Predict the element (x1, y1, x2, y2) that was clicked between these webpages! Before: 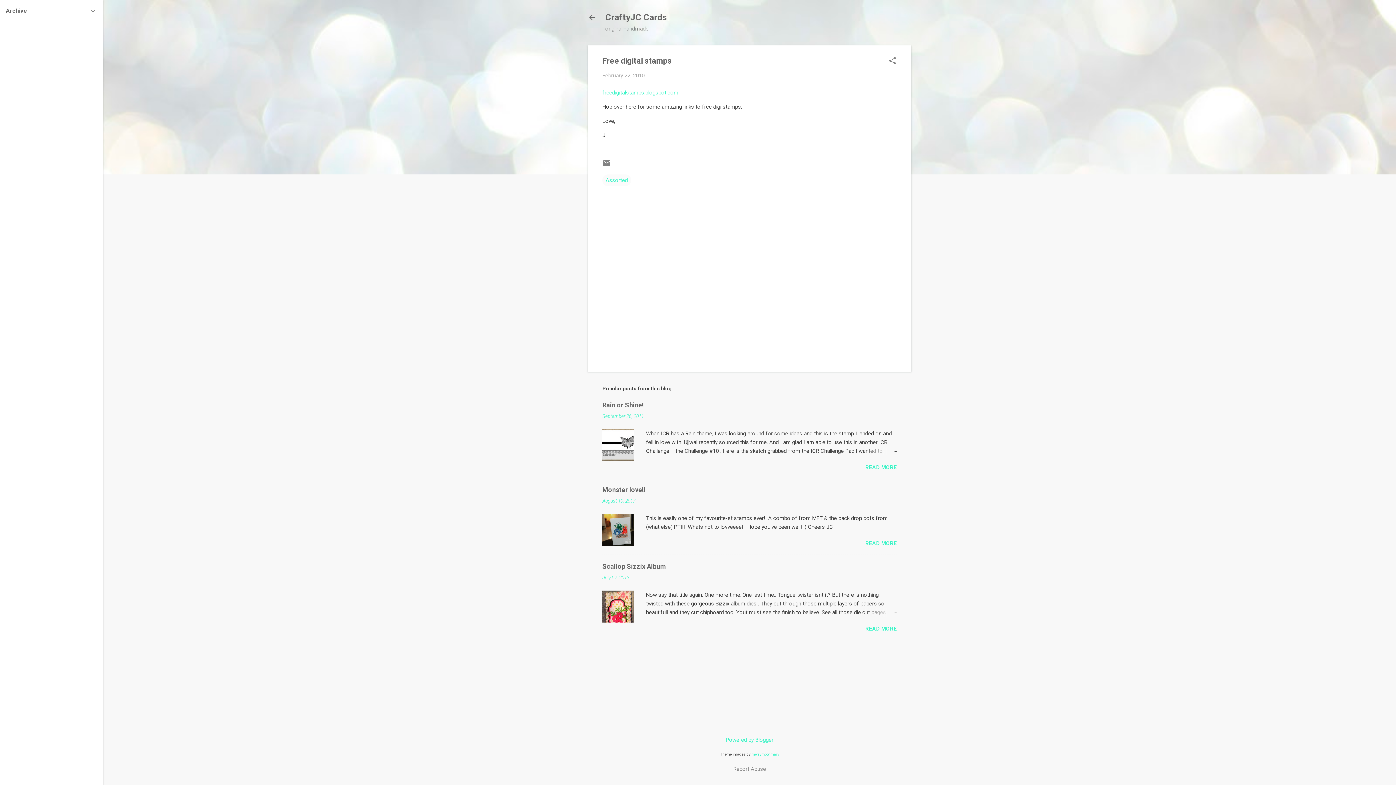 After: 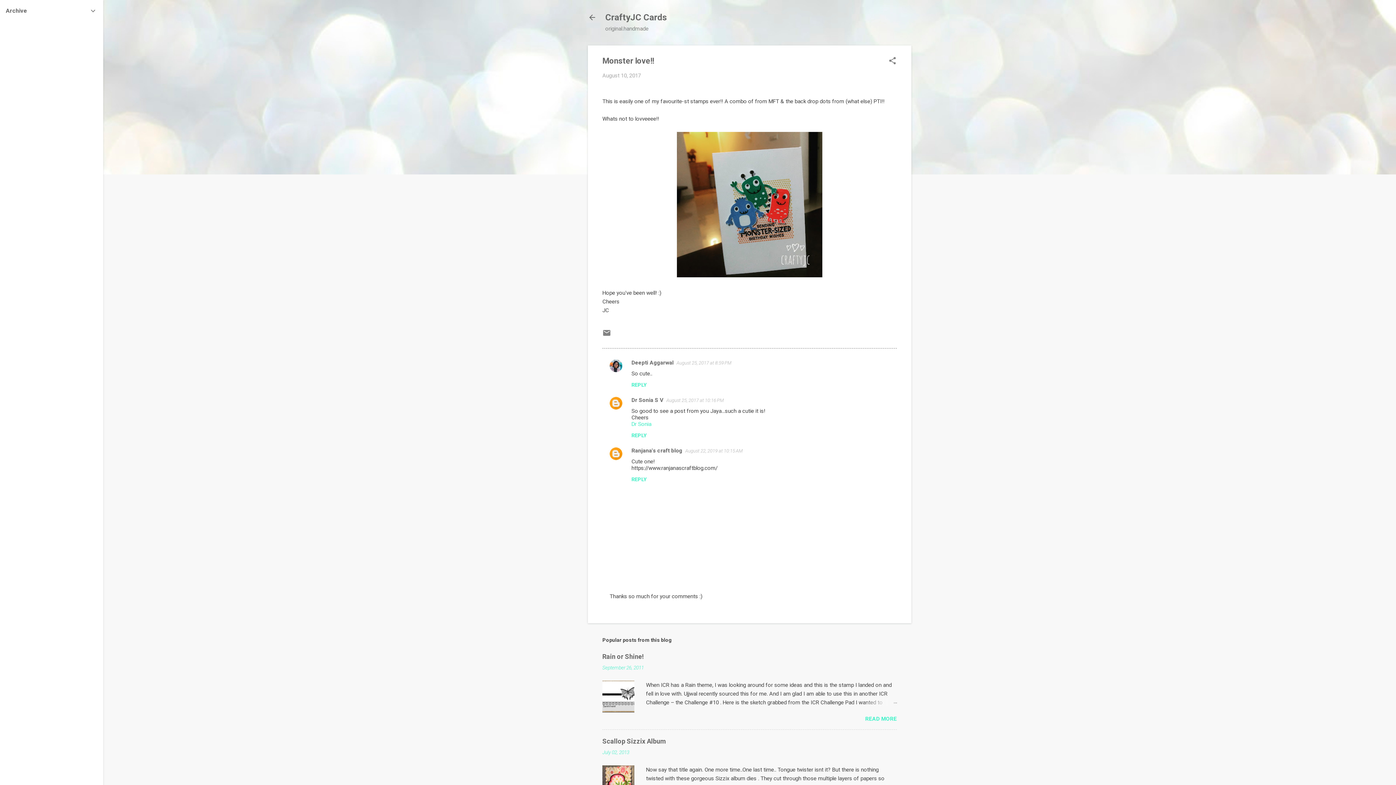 Action: bbox: (602, 486, 645, 493) label: Monster love!!